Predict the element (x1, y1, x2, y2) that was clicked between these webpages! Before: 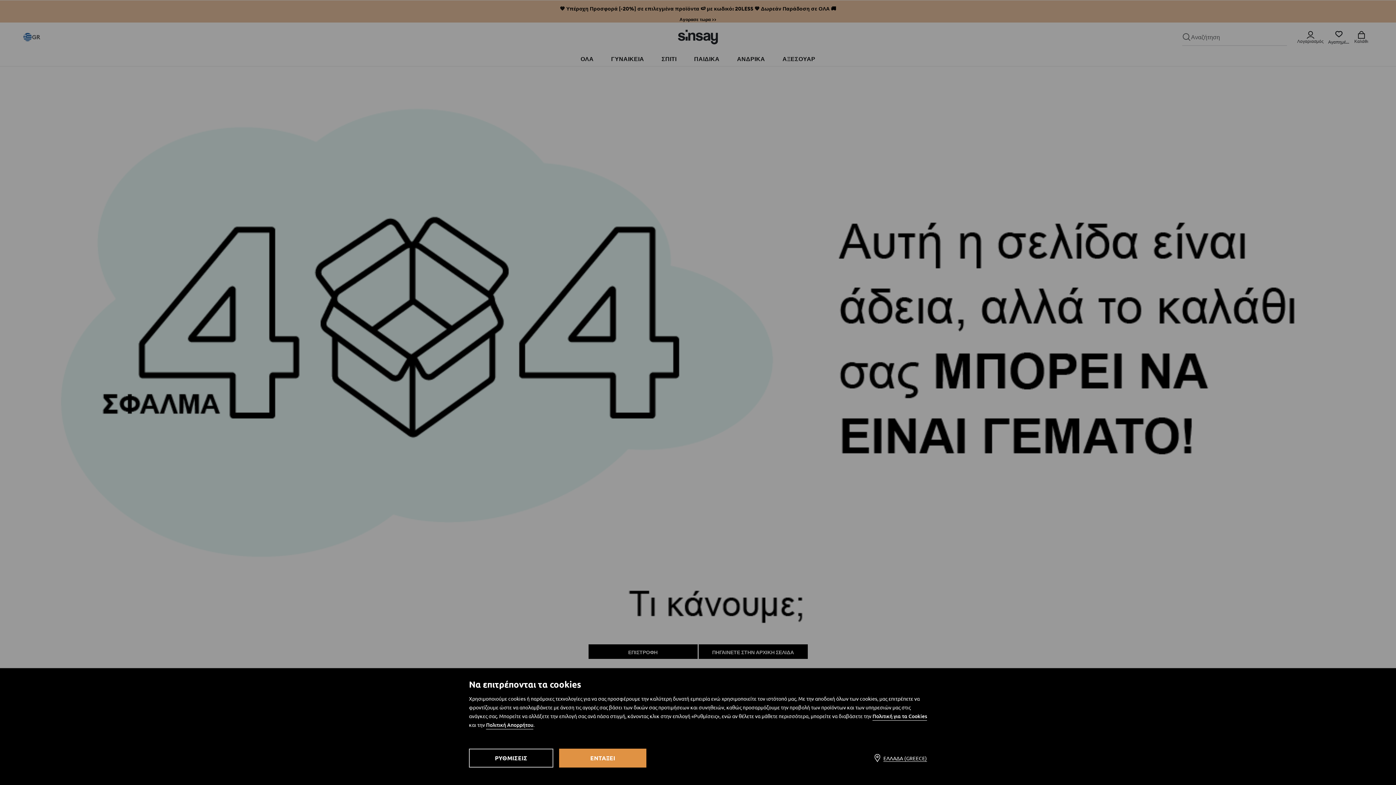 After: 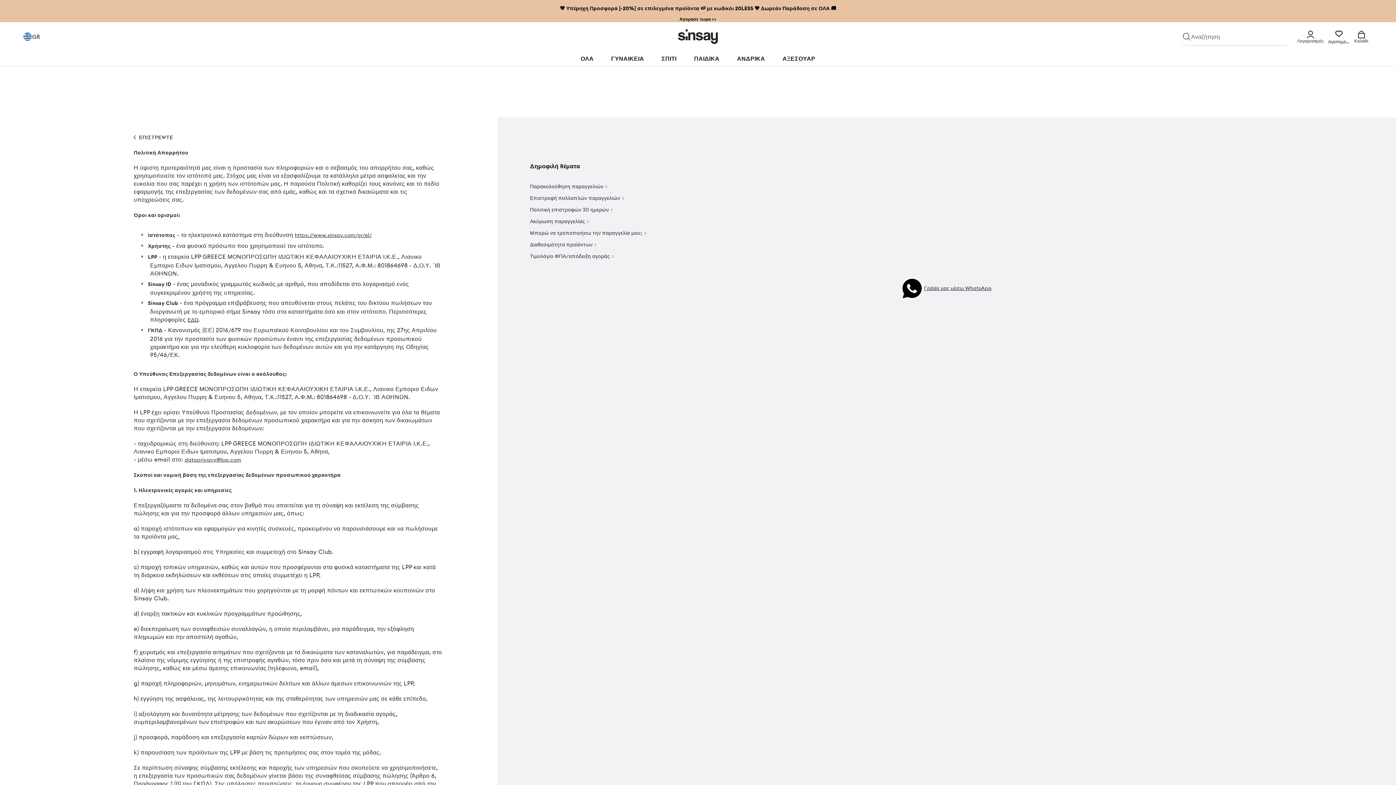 Action: label: Πολιτική Απορρήτου bbox: (486, 721, 533, 729)